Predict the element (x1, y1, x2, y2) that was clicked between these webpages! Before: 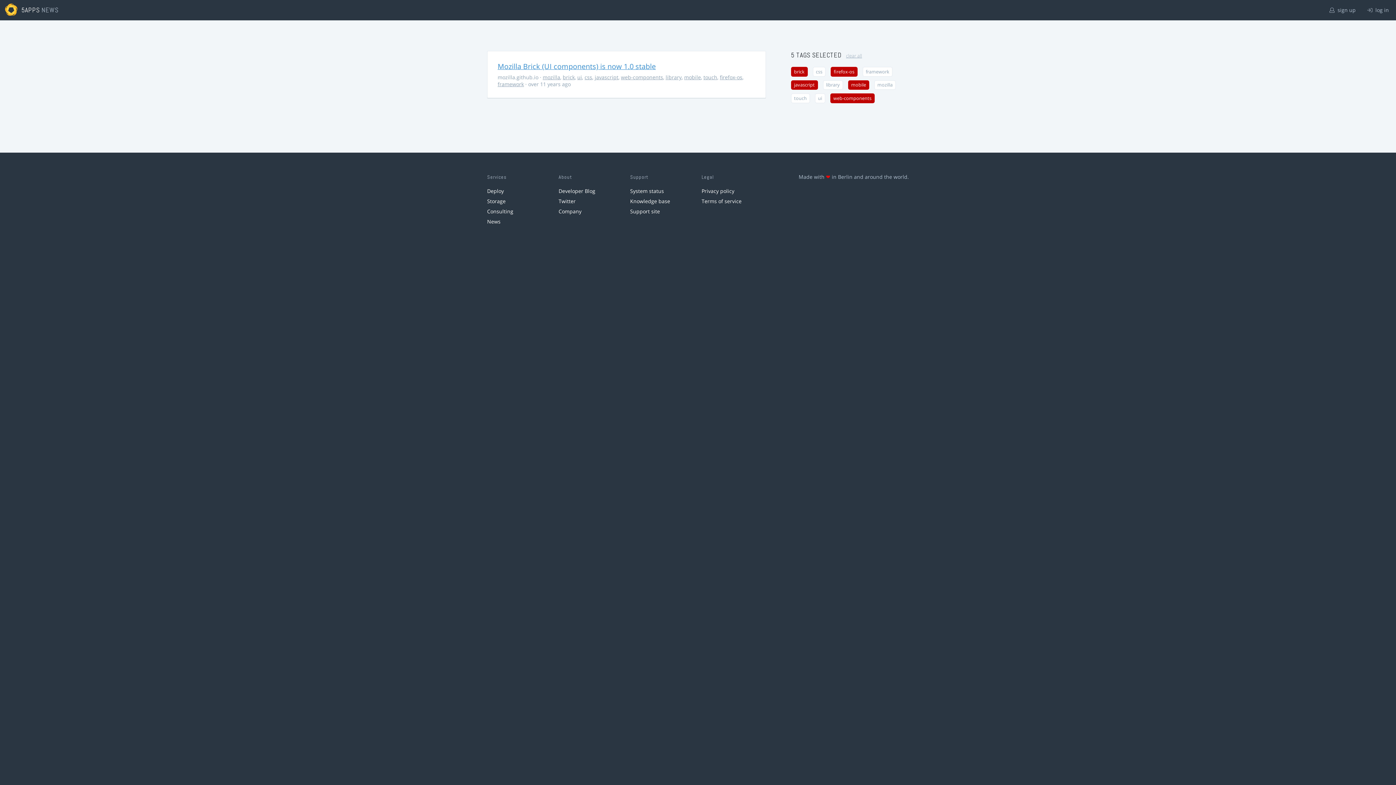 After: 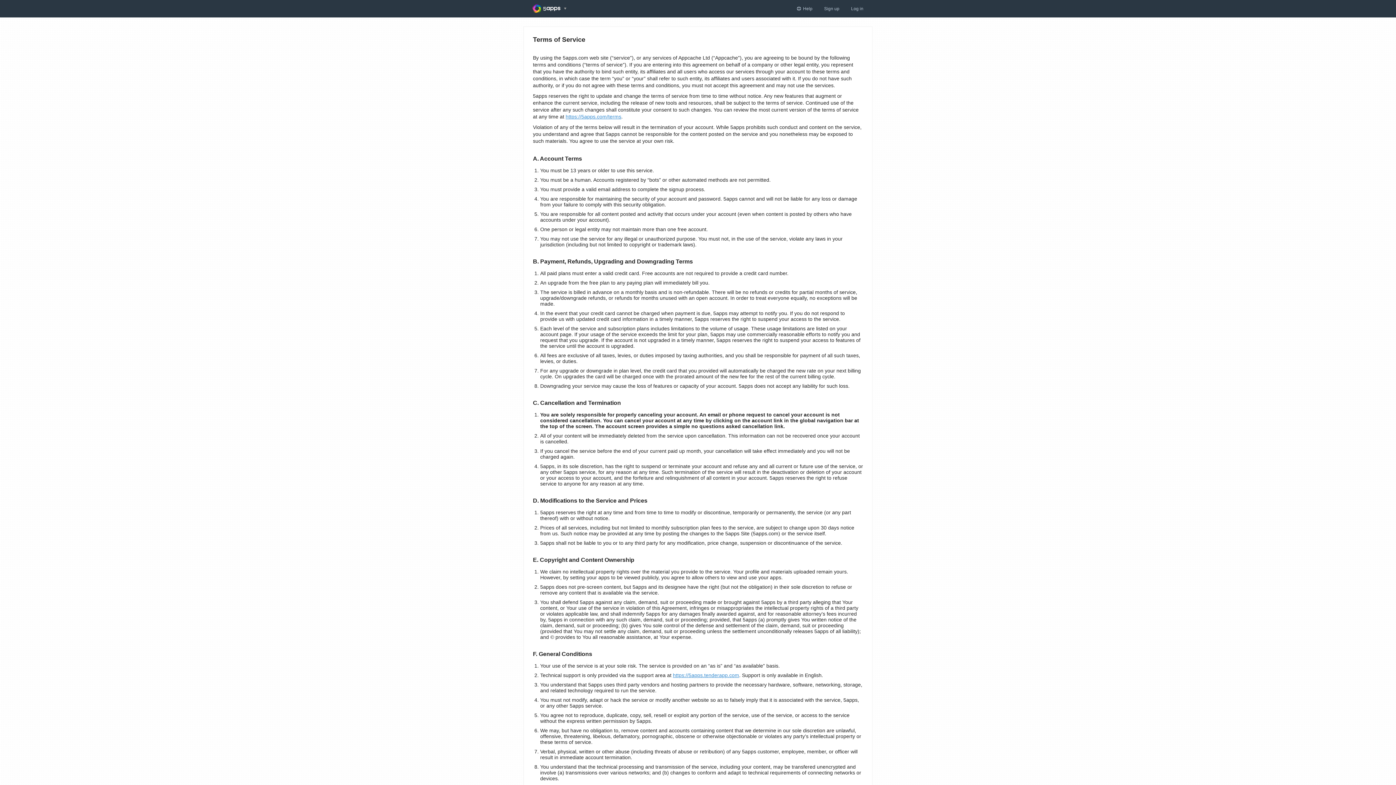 Action: label: Terms of service bbox: (701, 197, 741, 204)